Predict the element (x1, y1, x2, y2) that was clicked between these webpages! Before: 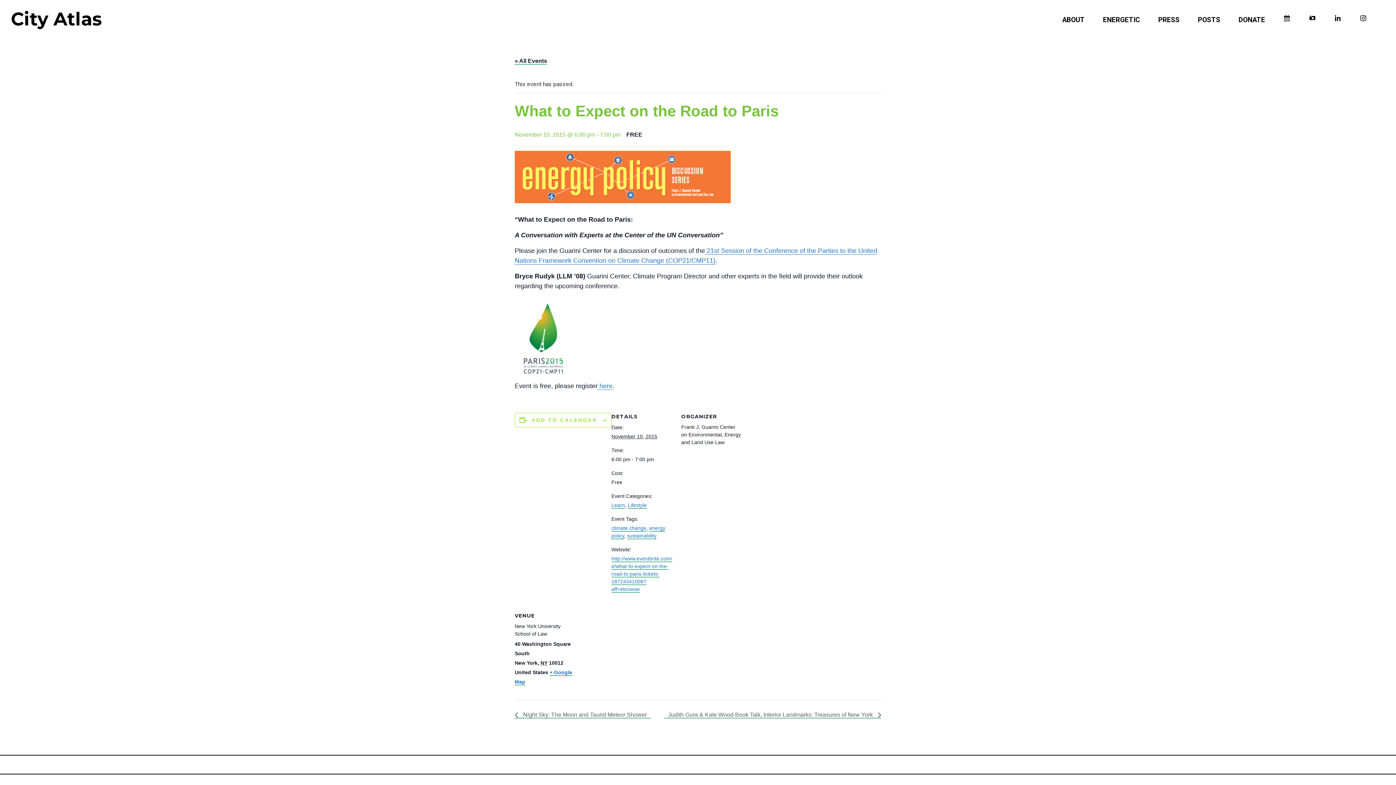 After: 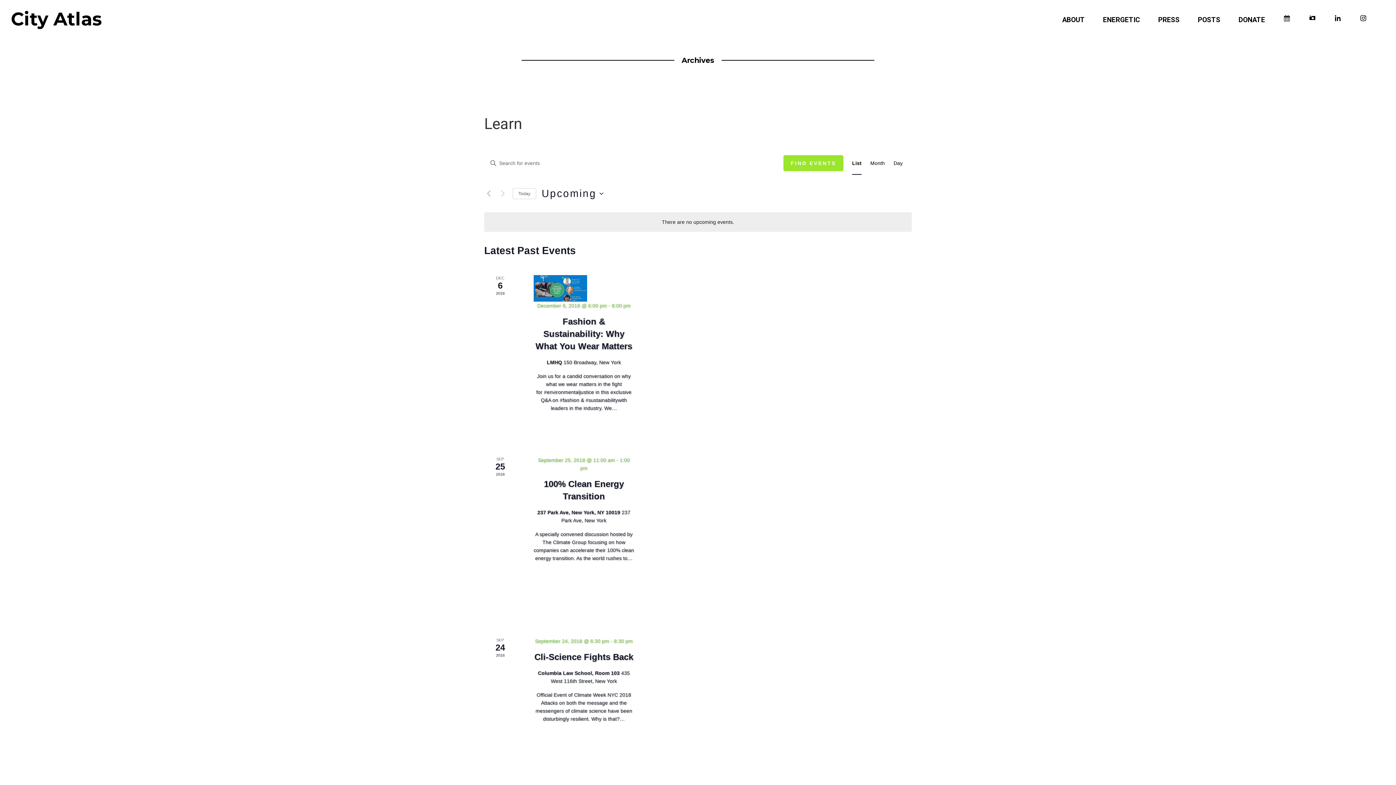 Action: label: Learn bbox: (611, 502, 625, 509)